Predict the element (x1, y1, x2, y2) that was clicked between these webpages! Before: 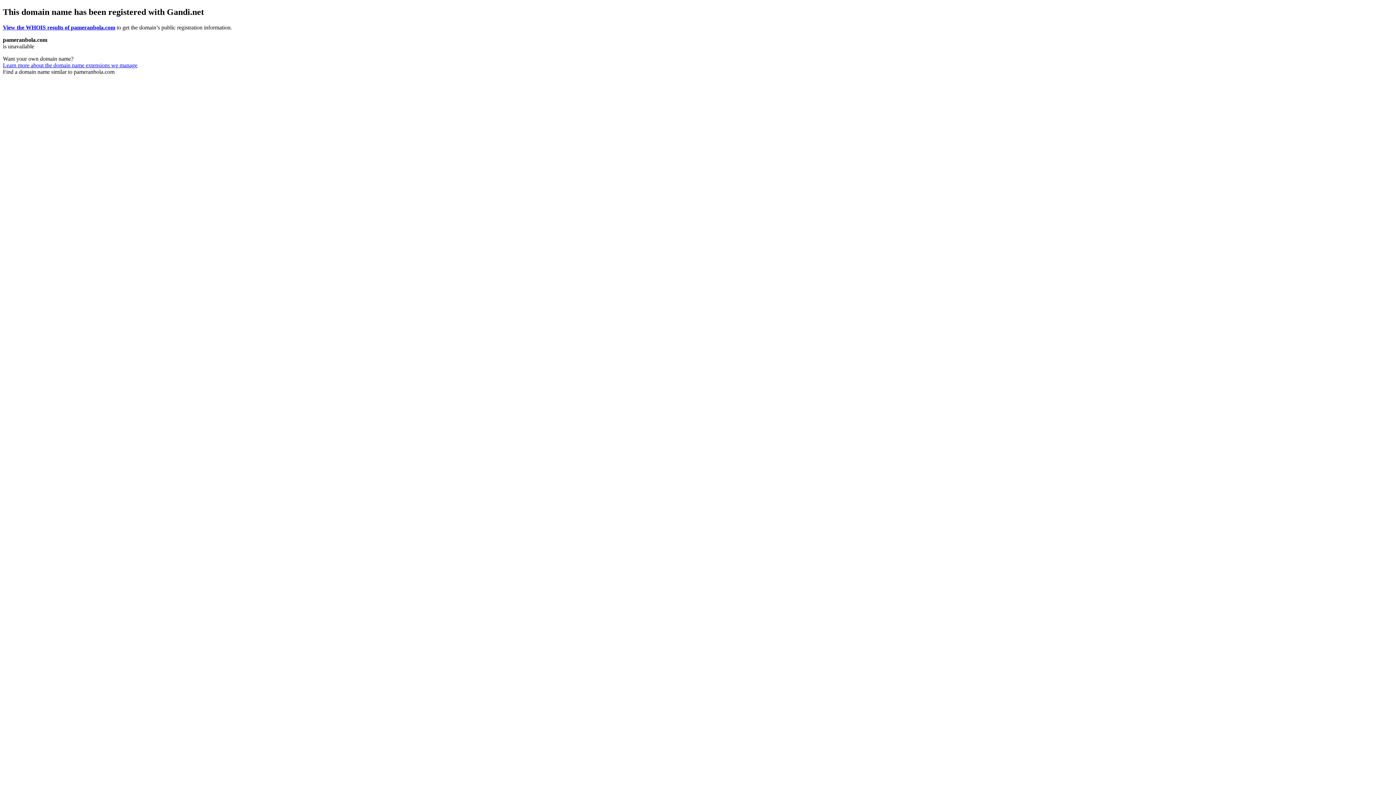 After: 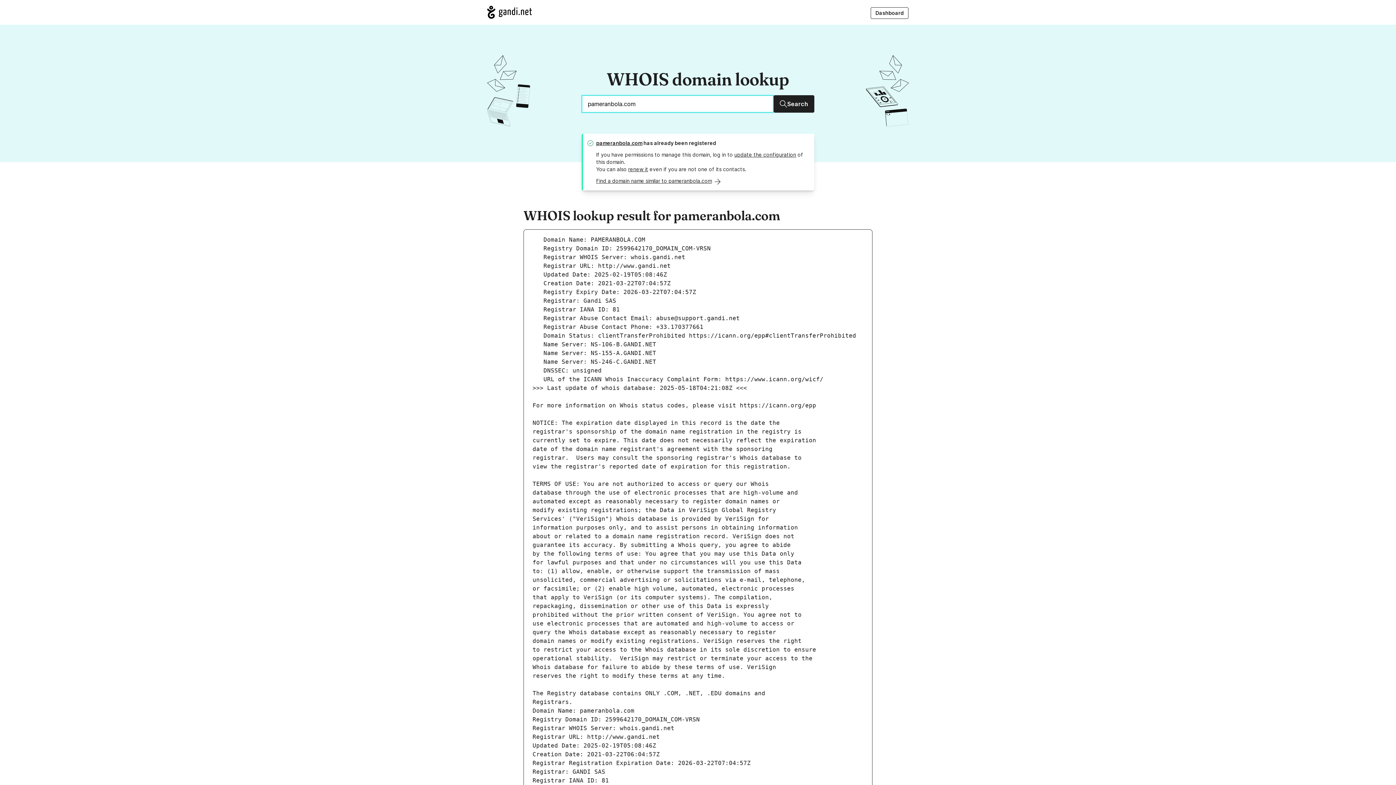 Action: label: View the WHOIS results of pameranbola.com bbox: (2, 24, 115, 30)